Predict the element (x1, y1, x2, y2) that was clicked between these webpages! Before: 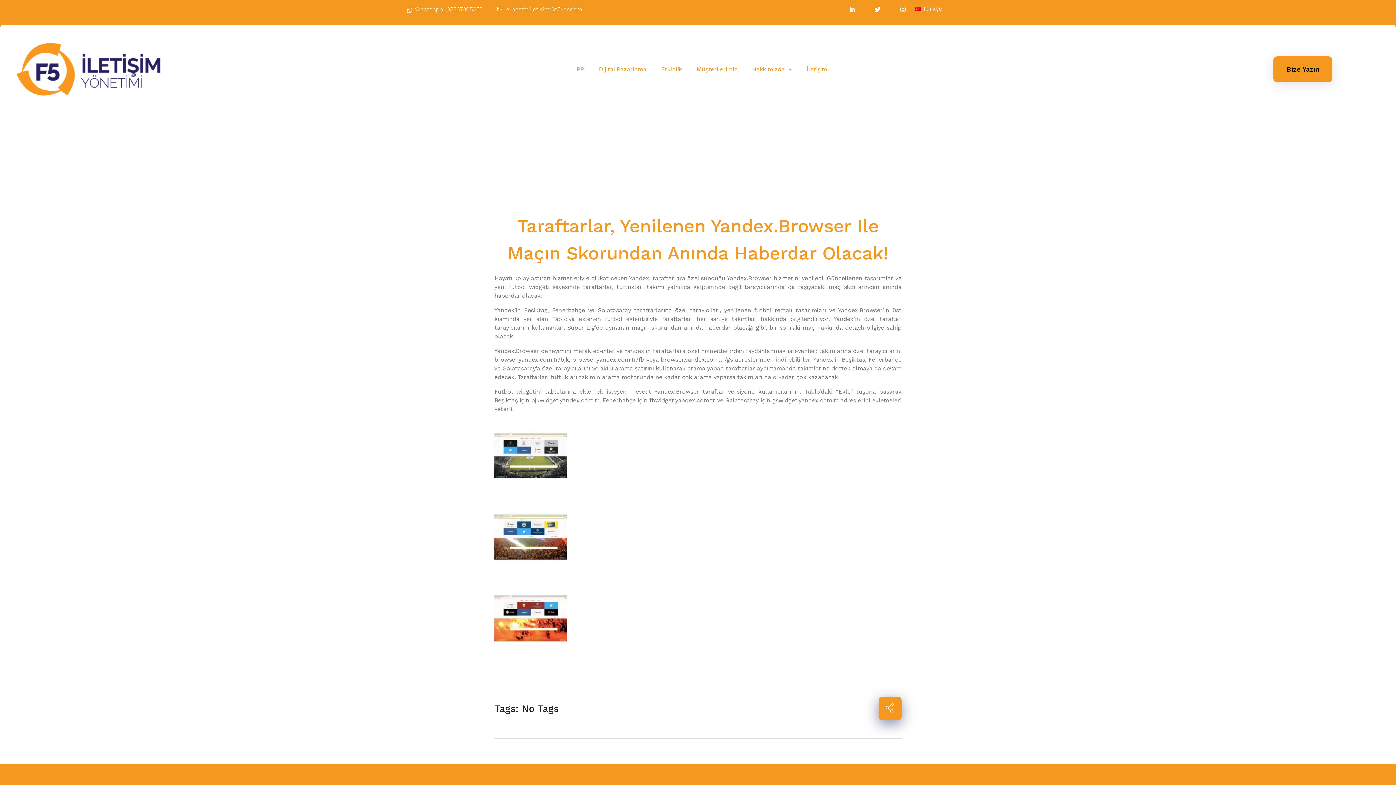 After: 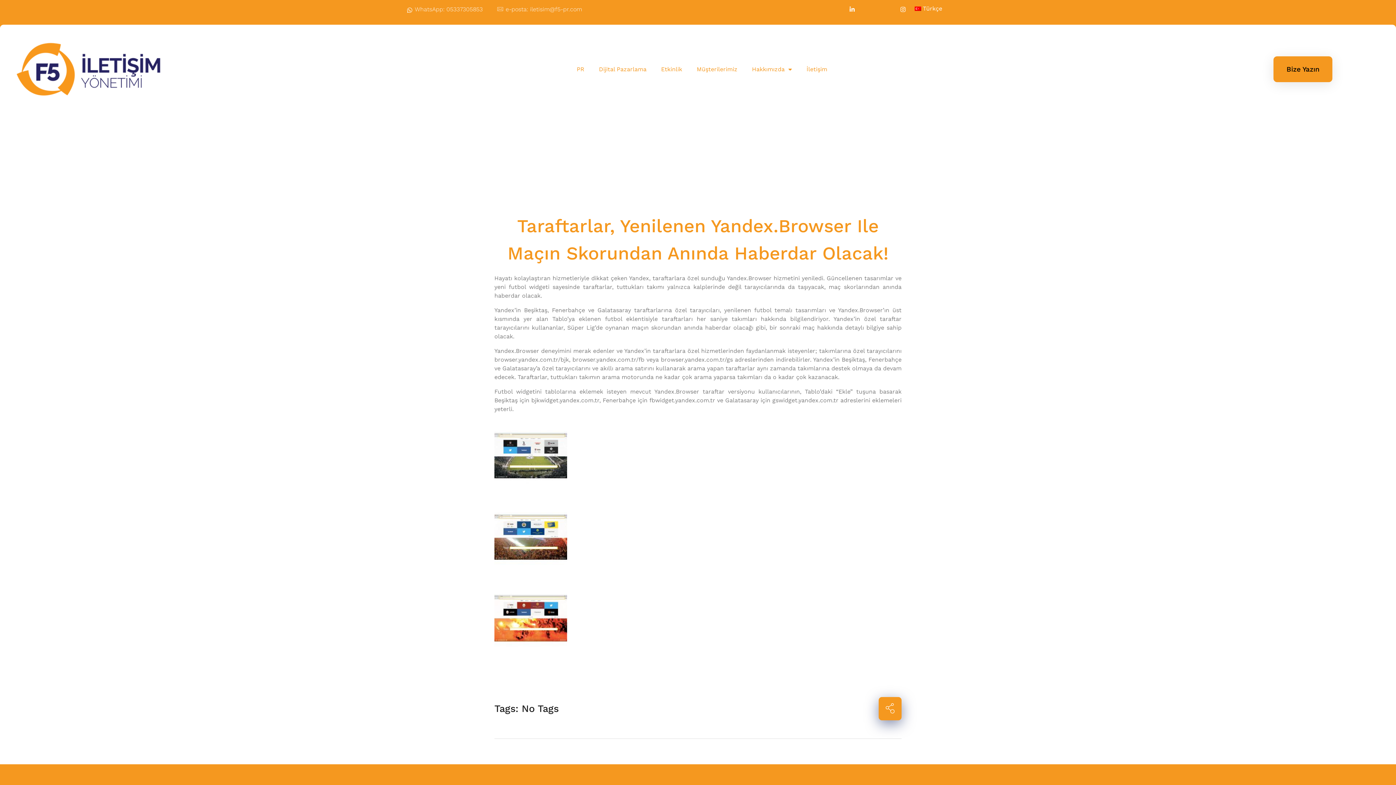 Action: bbox: (874, 6, 882, 12)